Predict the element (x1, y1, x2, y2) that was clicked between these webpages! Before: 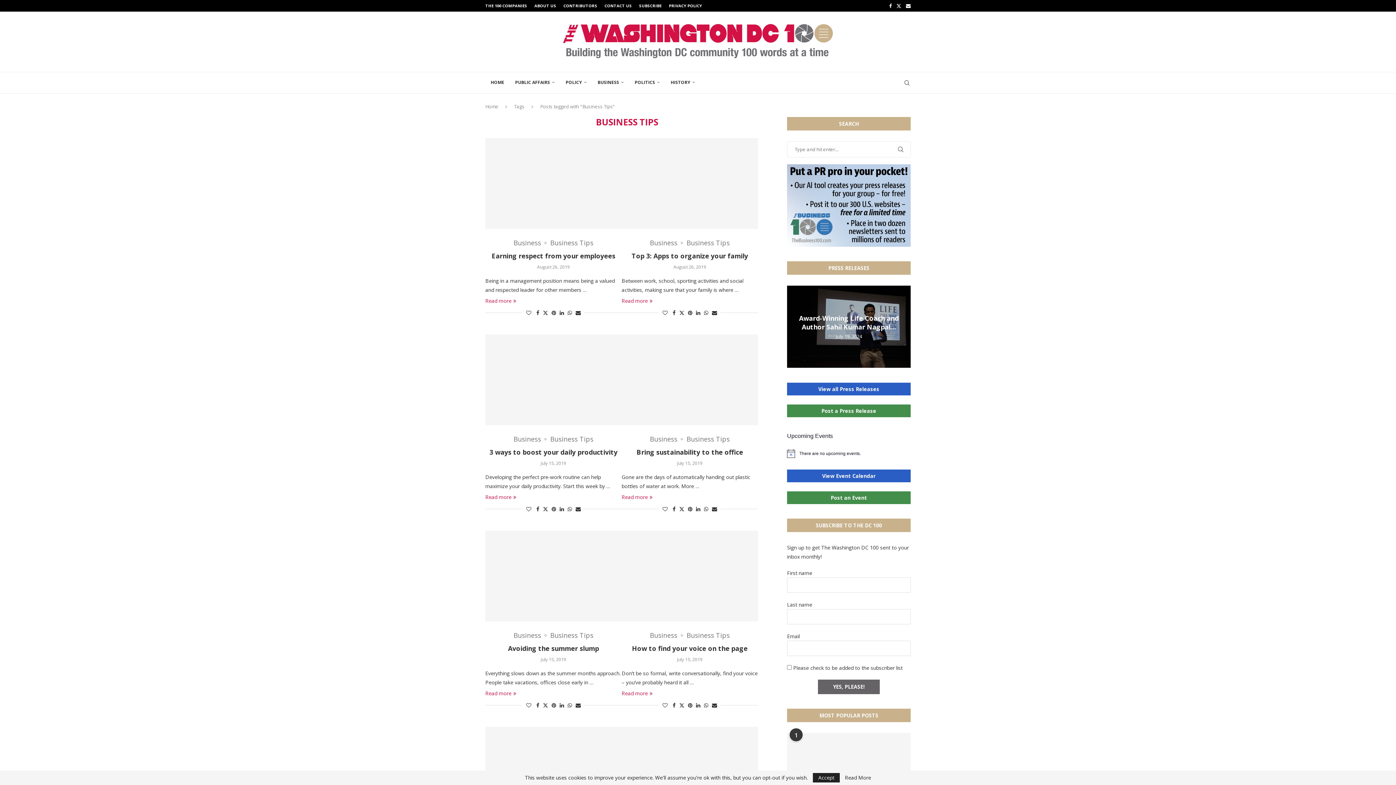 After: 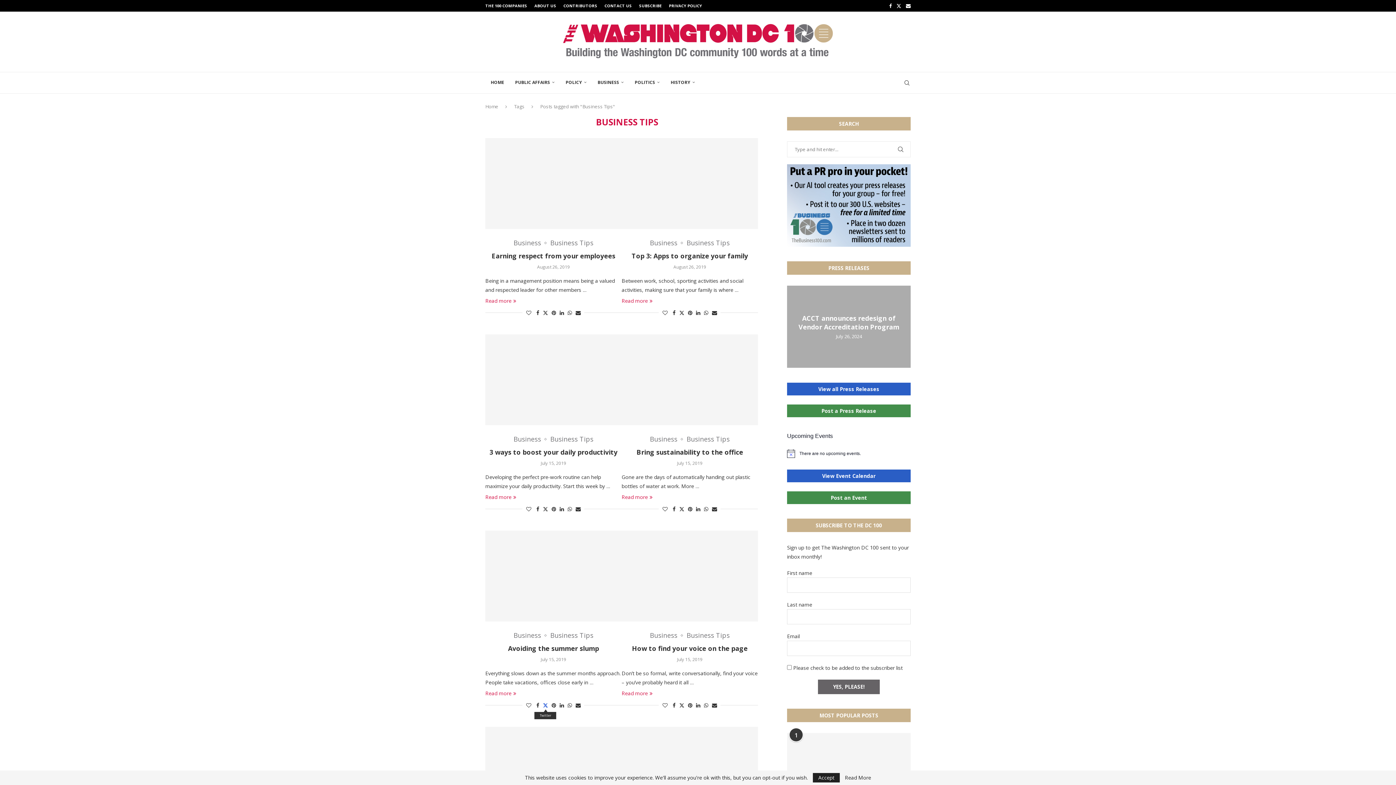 Action: label: Share on Twitter bbox: (543, 702, 548, 708)